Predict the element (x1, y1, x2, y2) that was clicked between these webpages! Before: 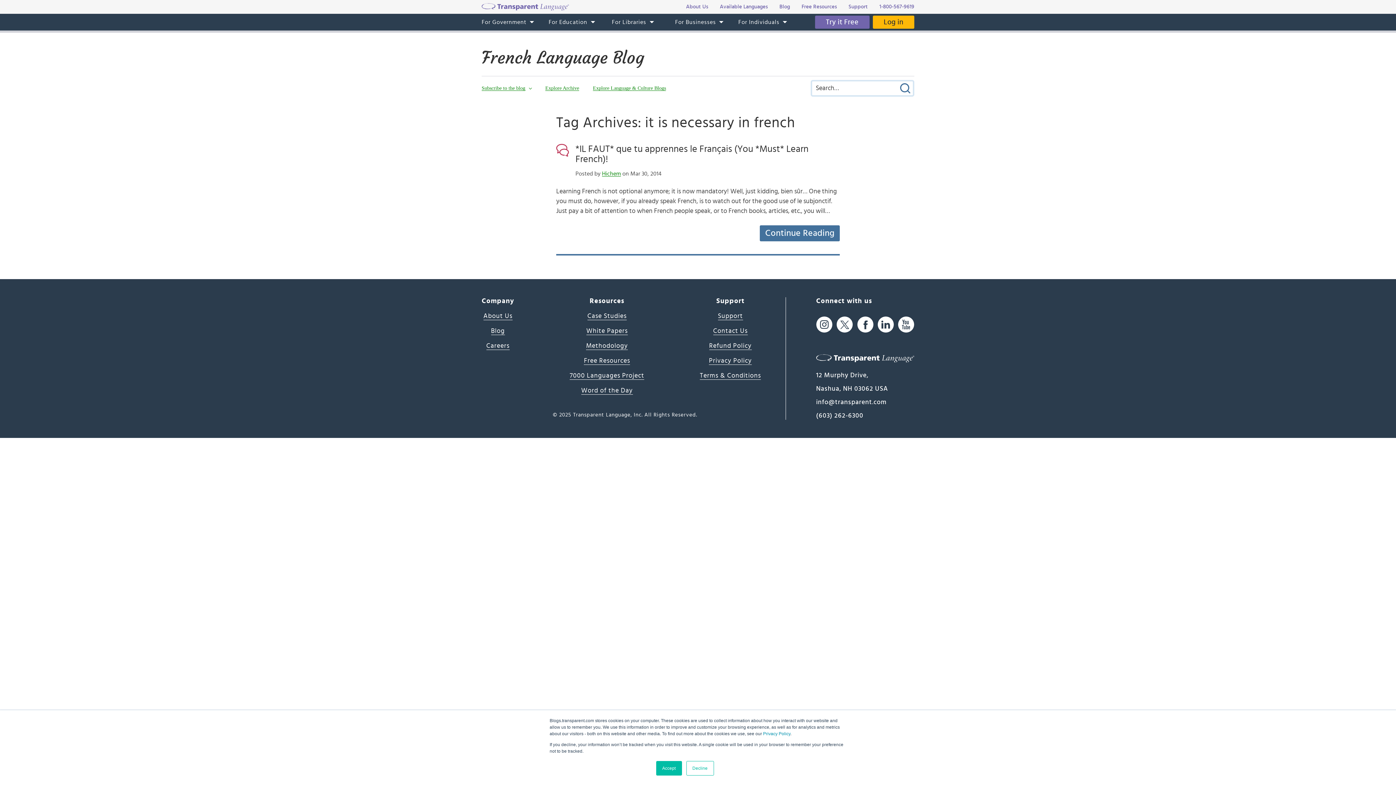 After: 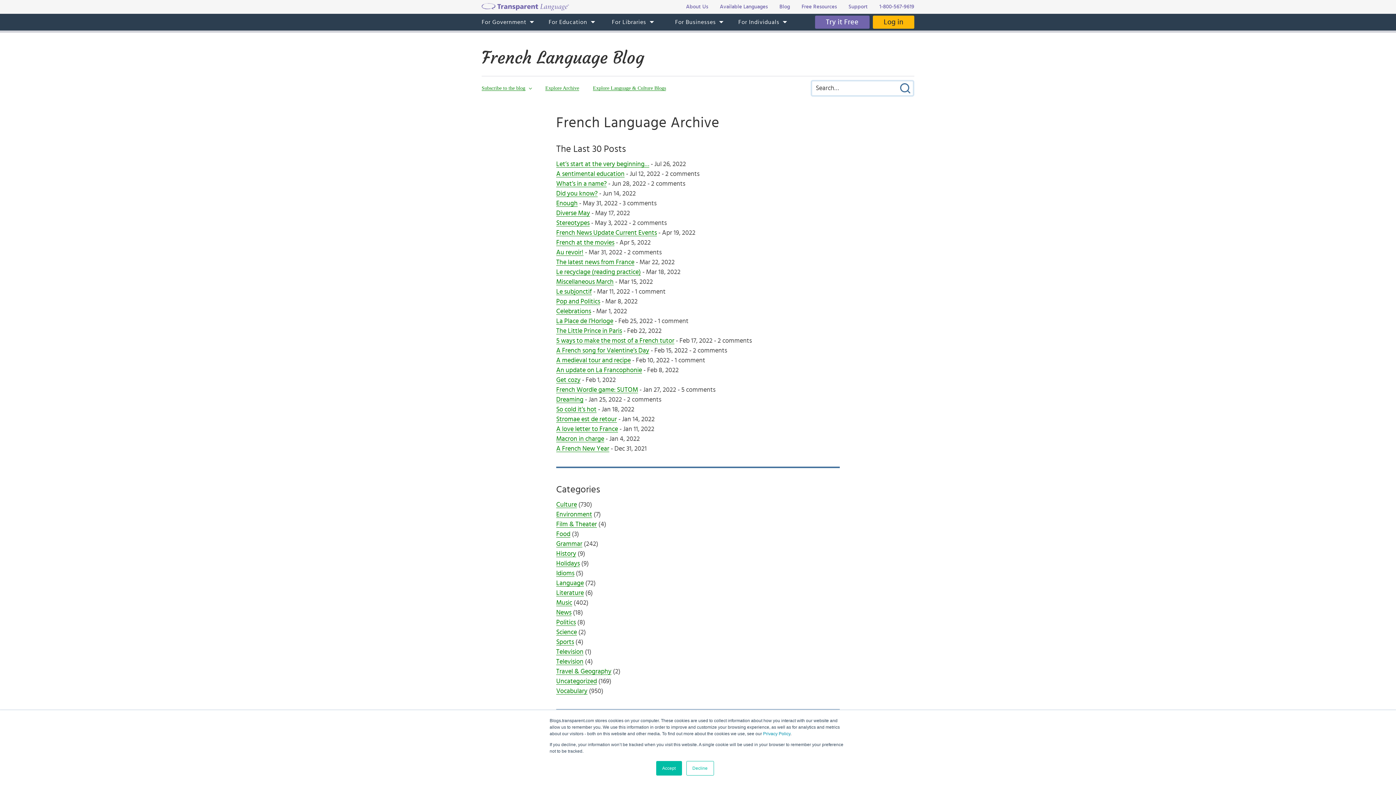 Action: label: Explore Archive bbox: (545, 85, 579, 91)